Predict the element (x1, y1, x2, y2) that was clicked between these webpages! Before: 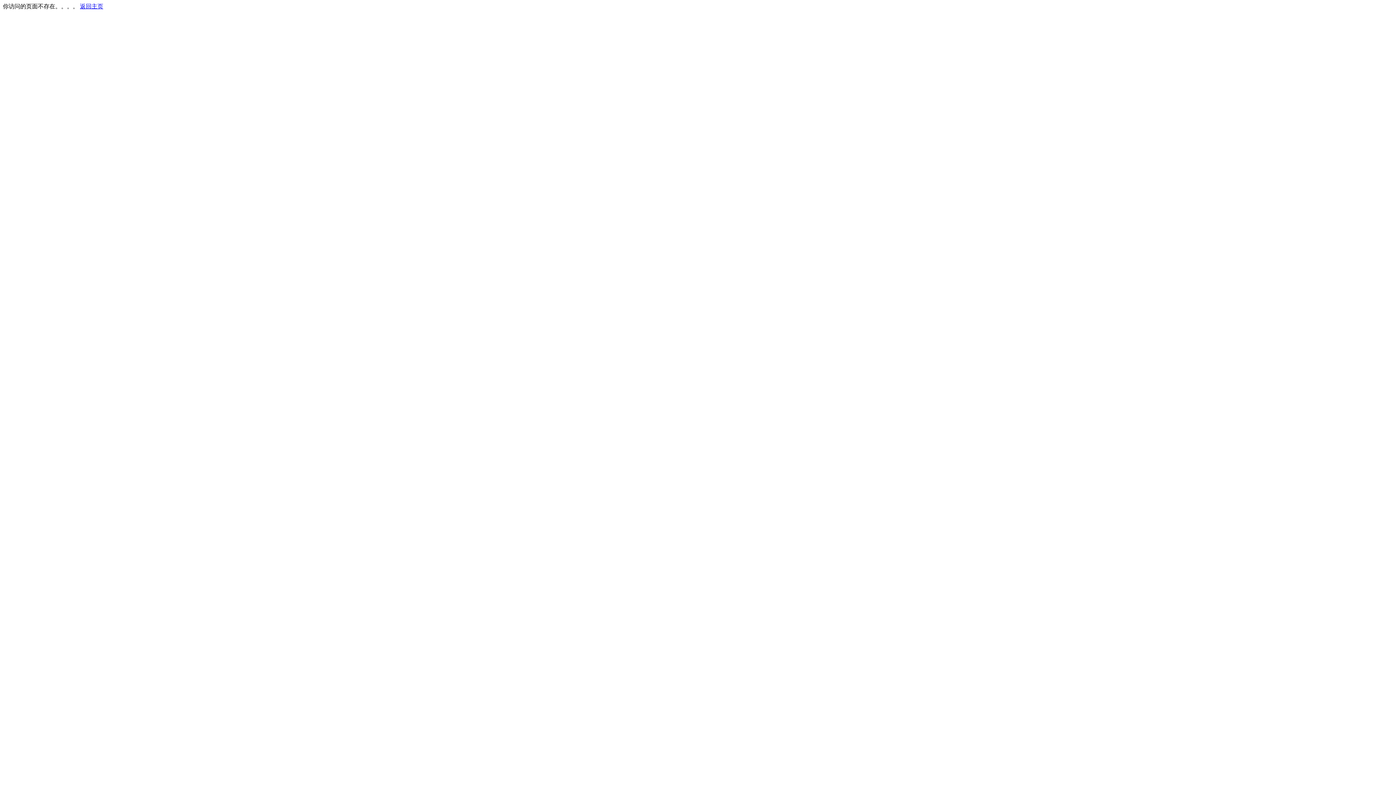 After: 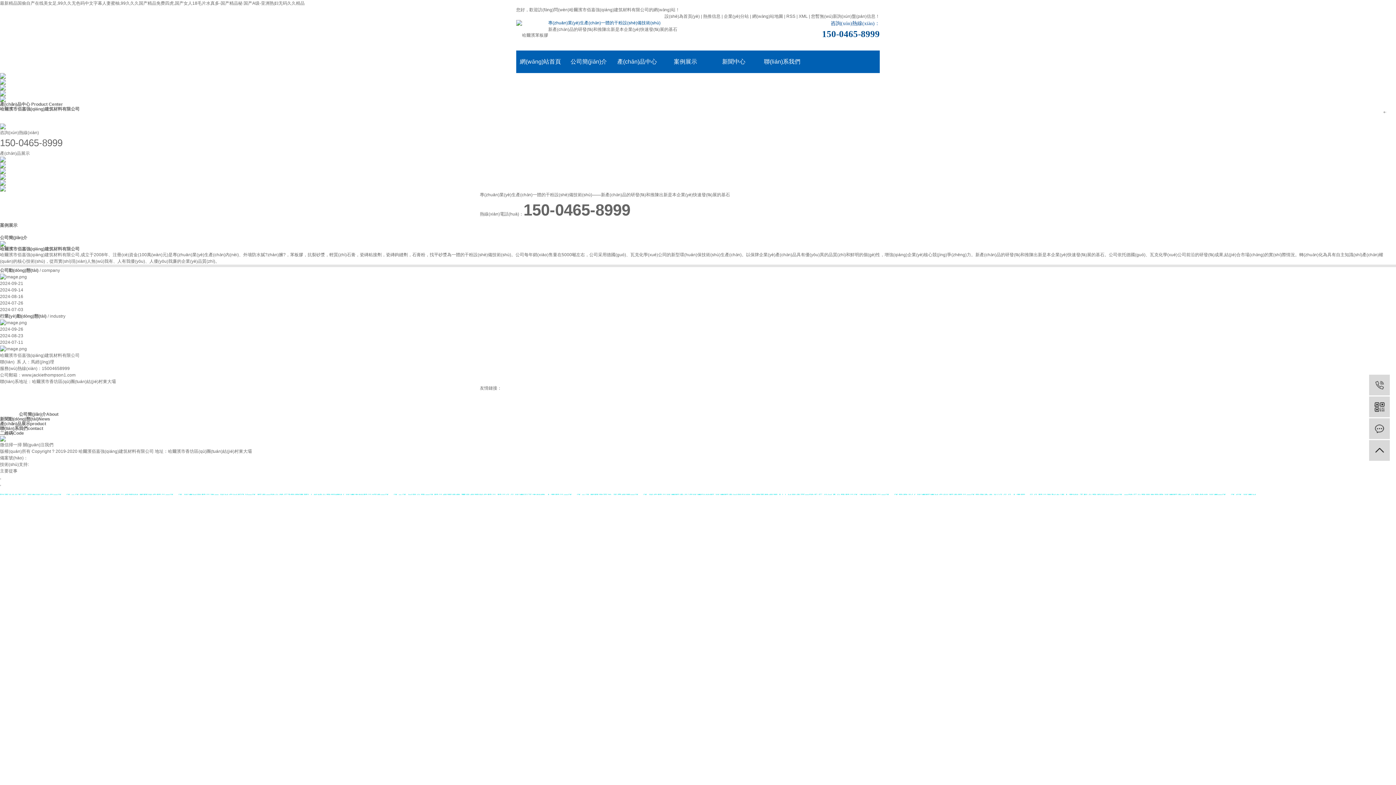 Action: bbox: (80, 3, 103, 9) label: 返回主页